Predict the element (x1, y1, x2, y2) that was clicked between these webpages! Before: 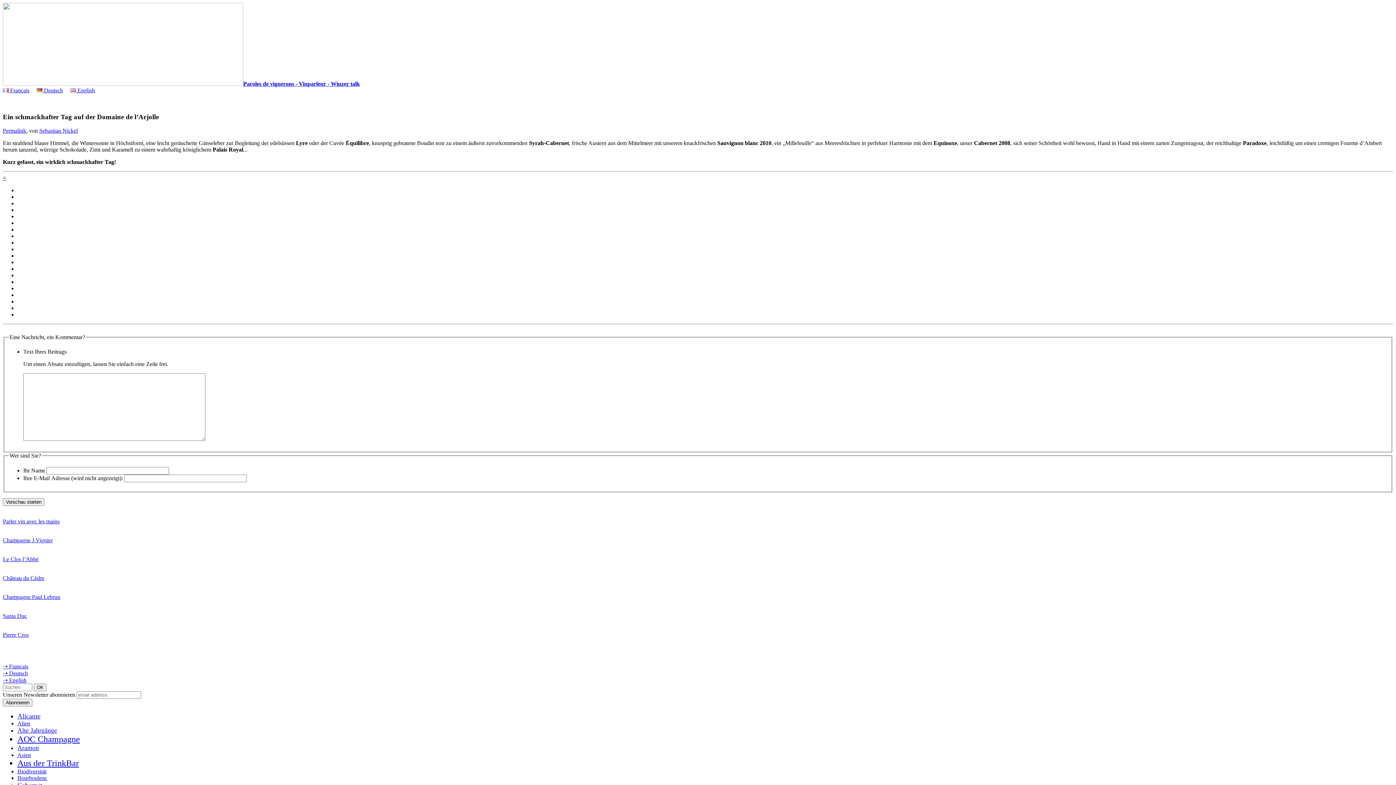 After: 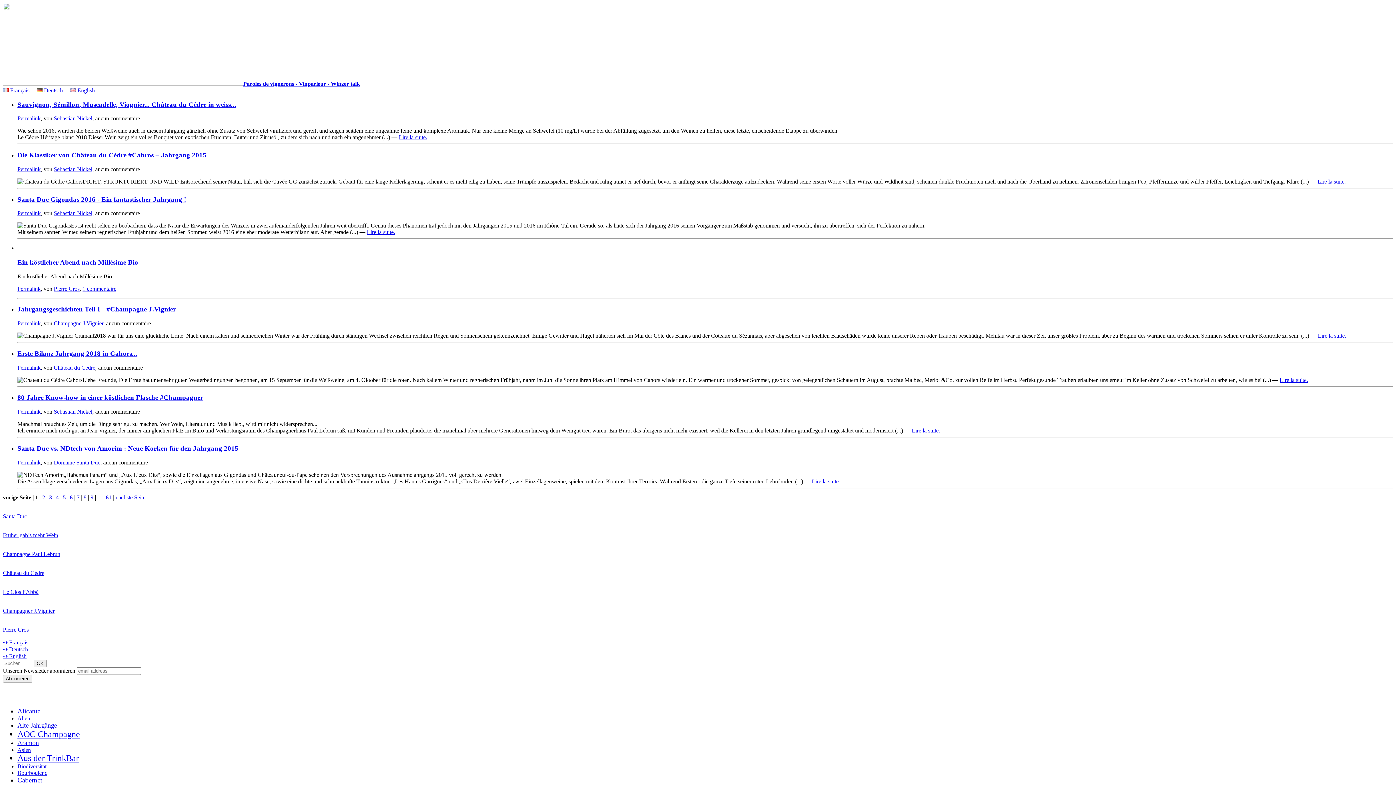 Action: bbox: (2, 80, 360, 86) label: Paroles de vignerons - Vinparleur - Winzer talk